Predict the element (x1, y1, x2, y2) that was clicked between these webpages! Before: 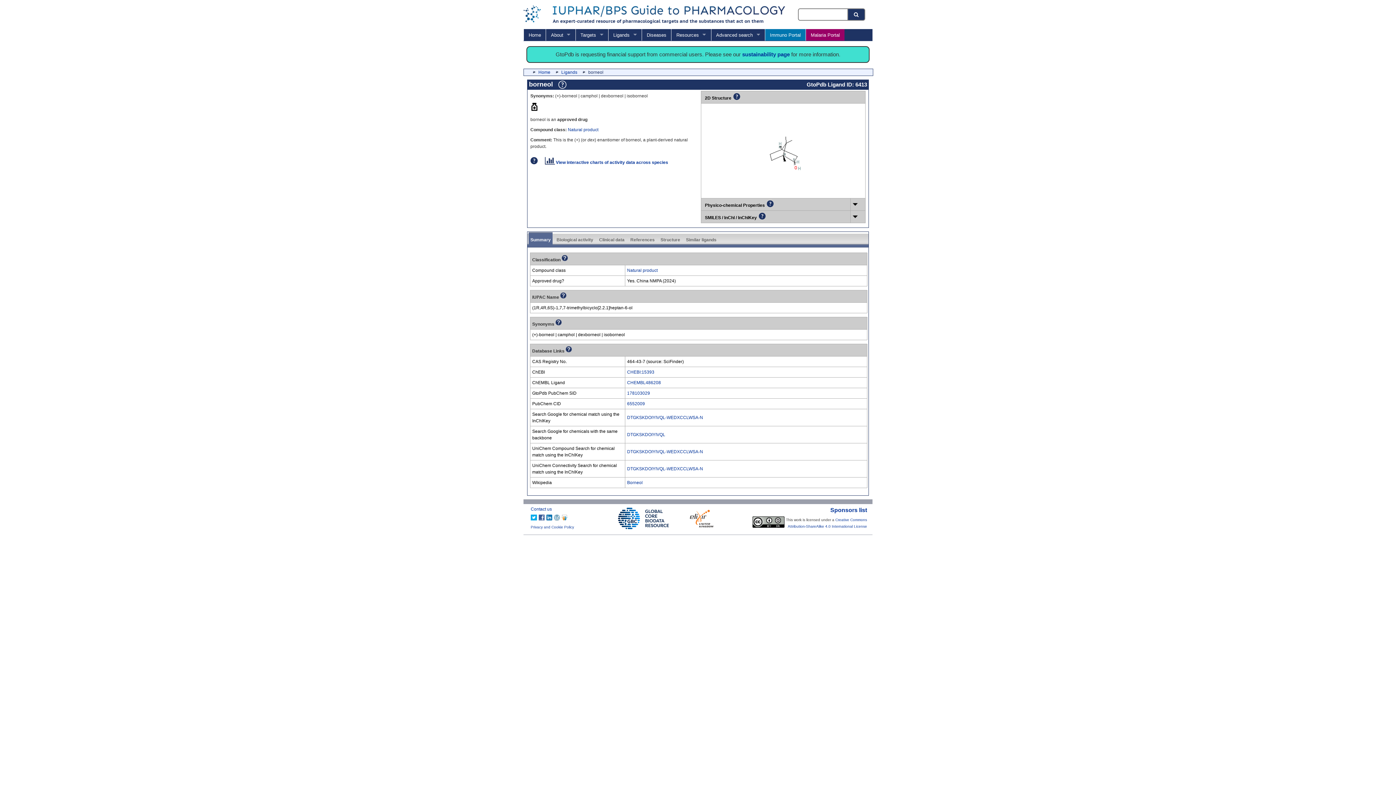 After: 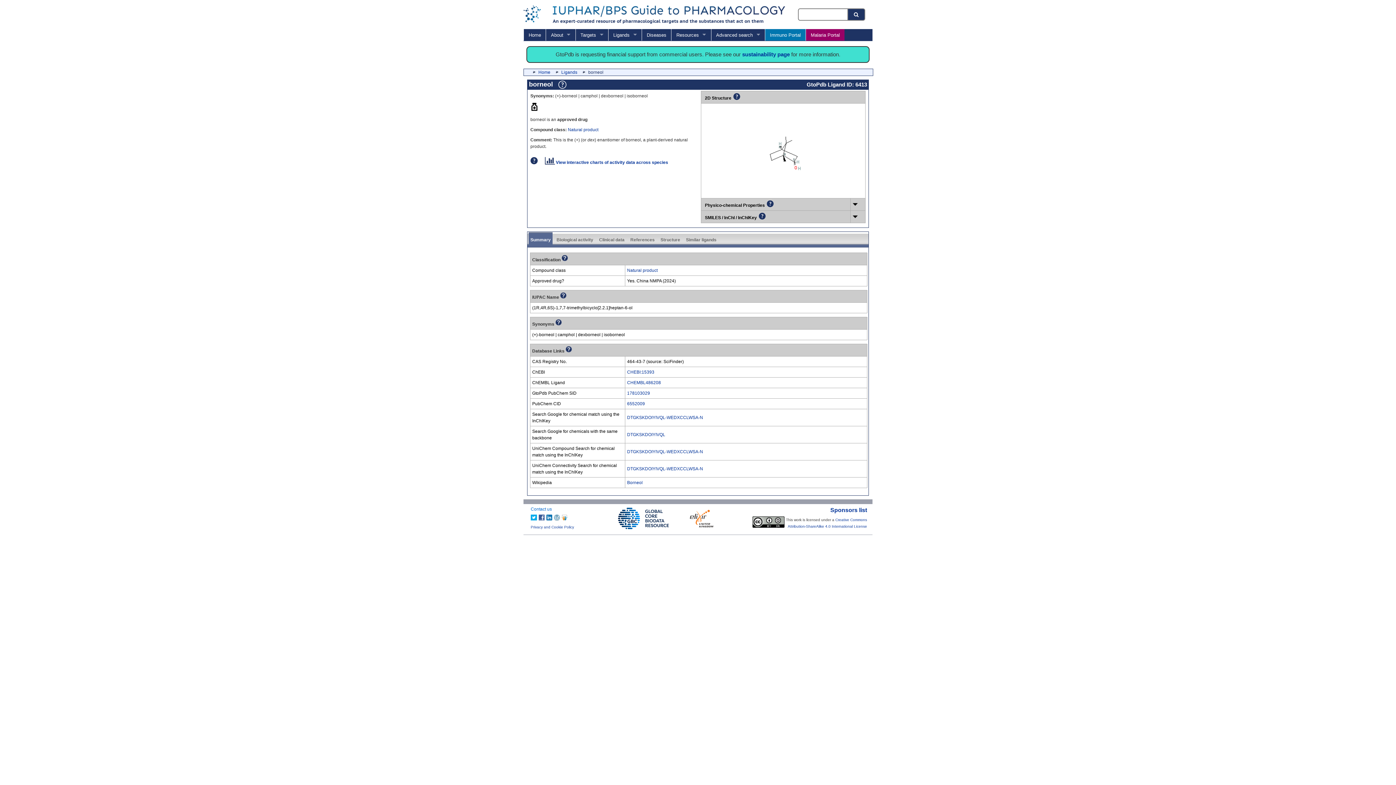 Action: label: Contact us bbox: (530, 506, 552, 511)